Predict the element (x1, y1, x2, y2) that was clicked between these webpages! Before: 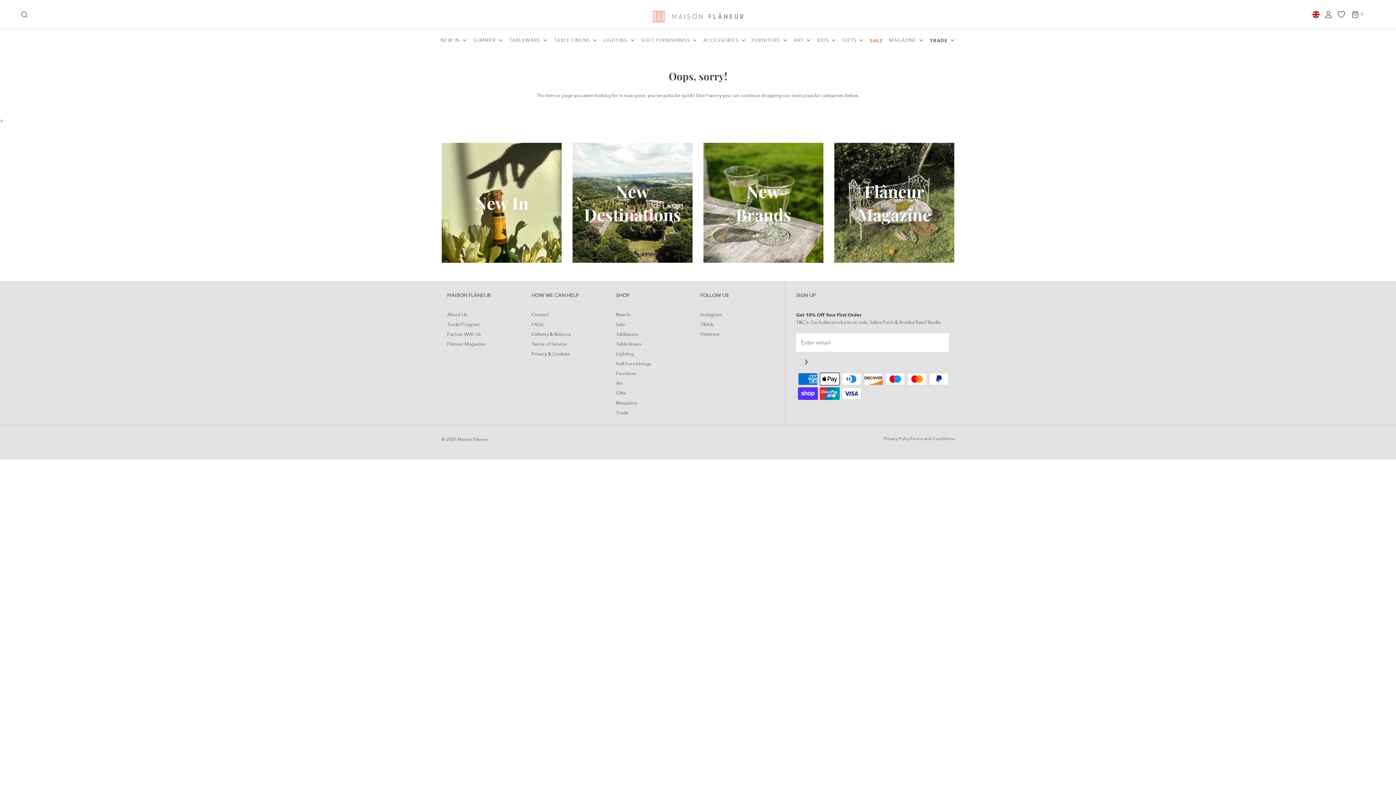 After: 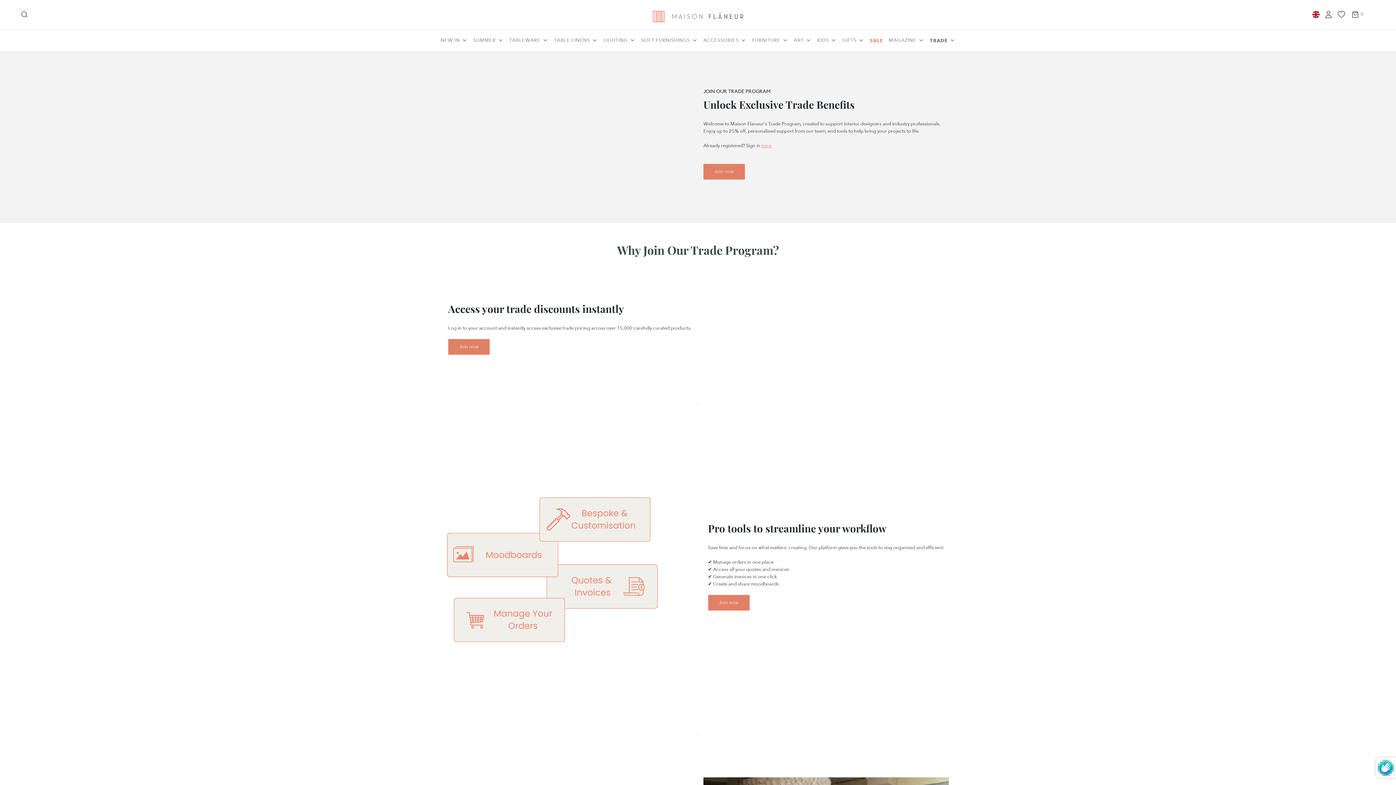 Action: bbox: (447, 321, 479, 330) label: Trade Program